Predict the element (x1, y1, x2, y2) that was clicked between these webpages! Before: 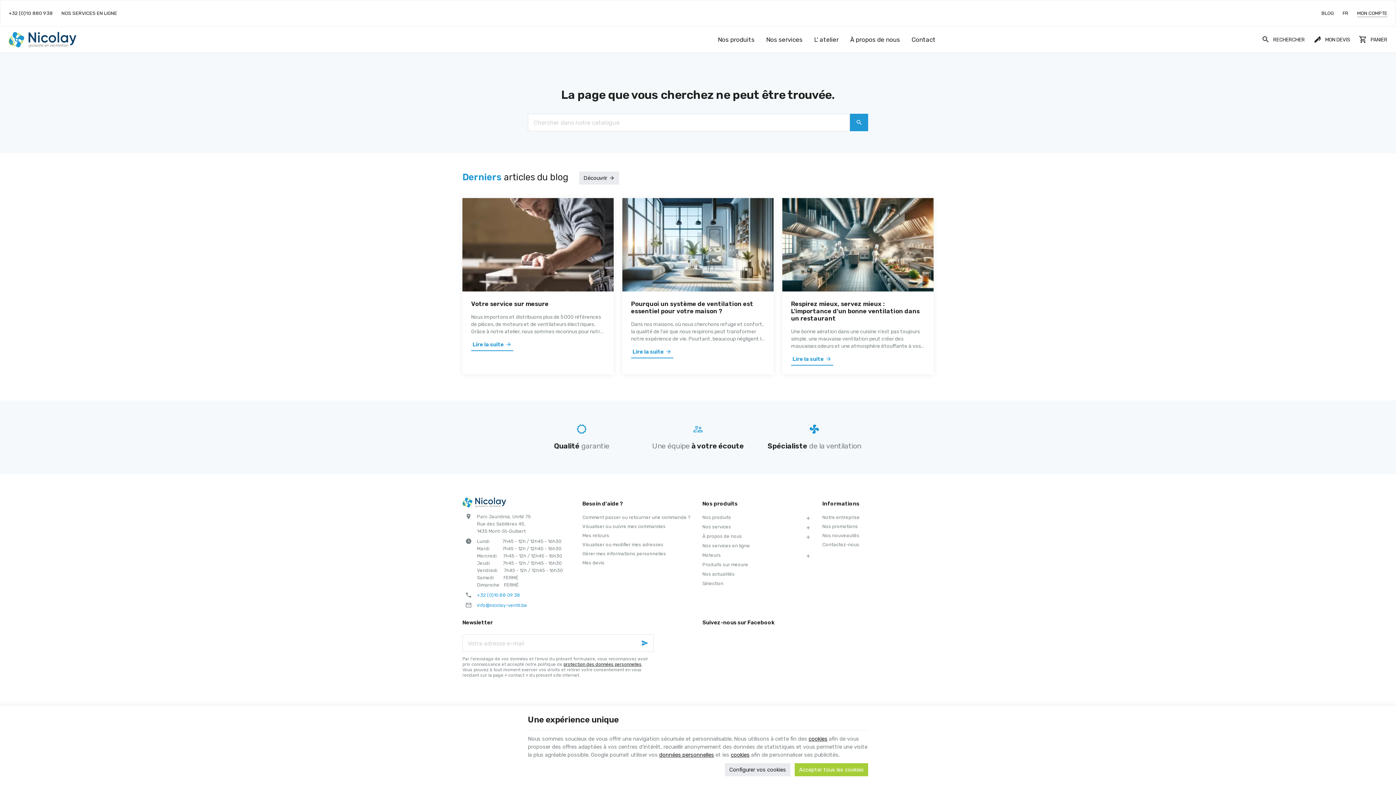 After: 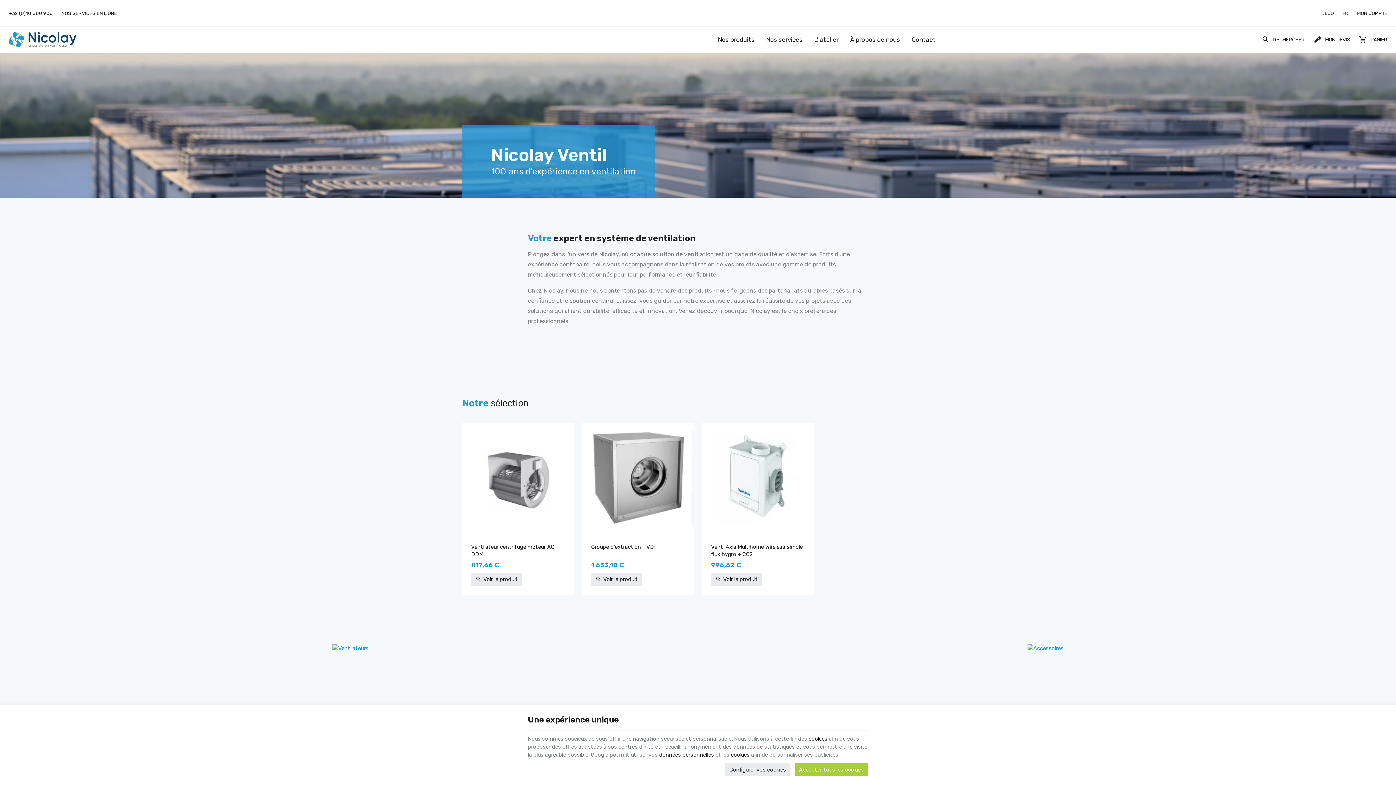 Action: bbox: (4, 26, 80, 52)